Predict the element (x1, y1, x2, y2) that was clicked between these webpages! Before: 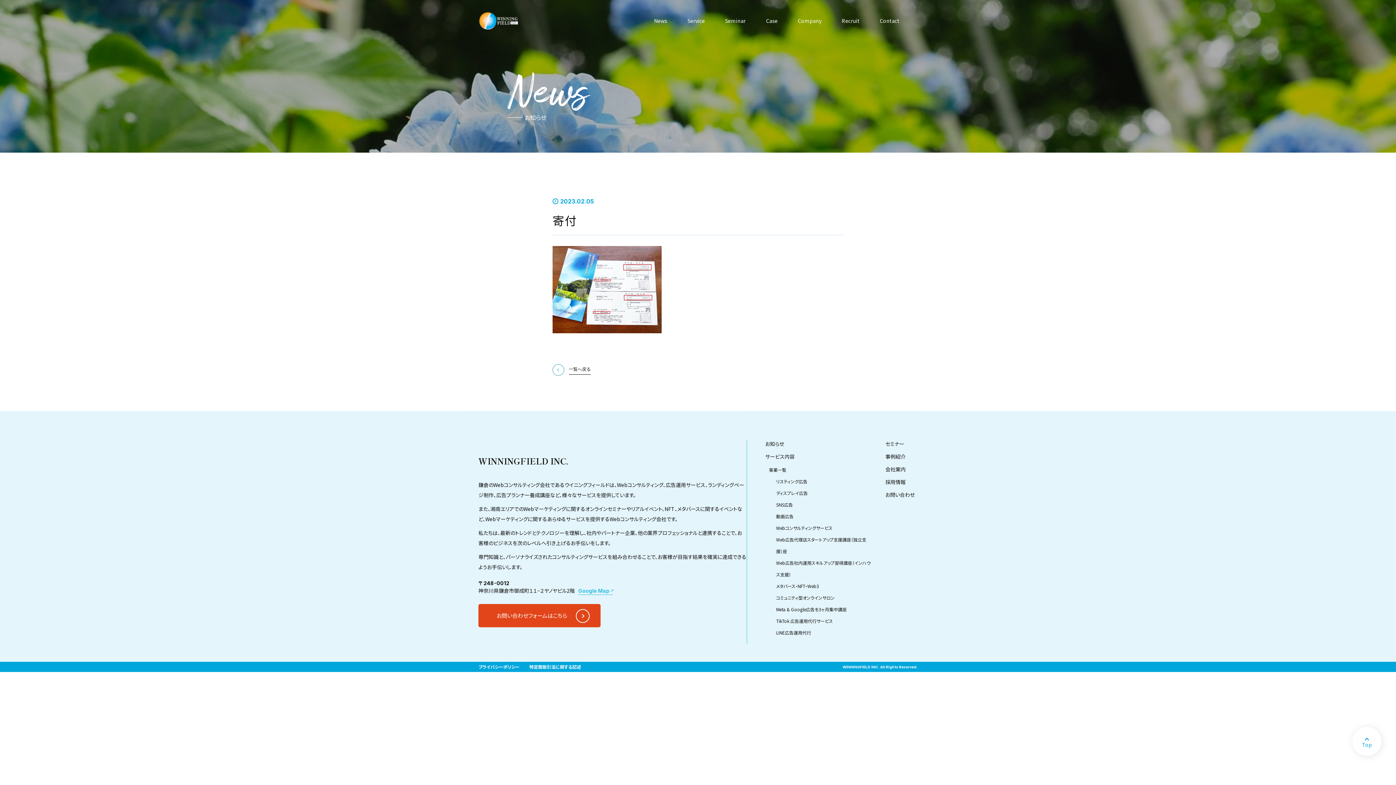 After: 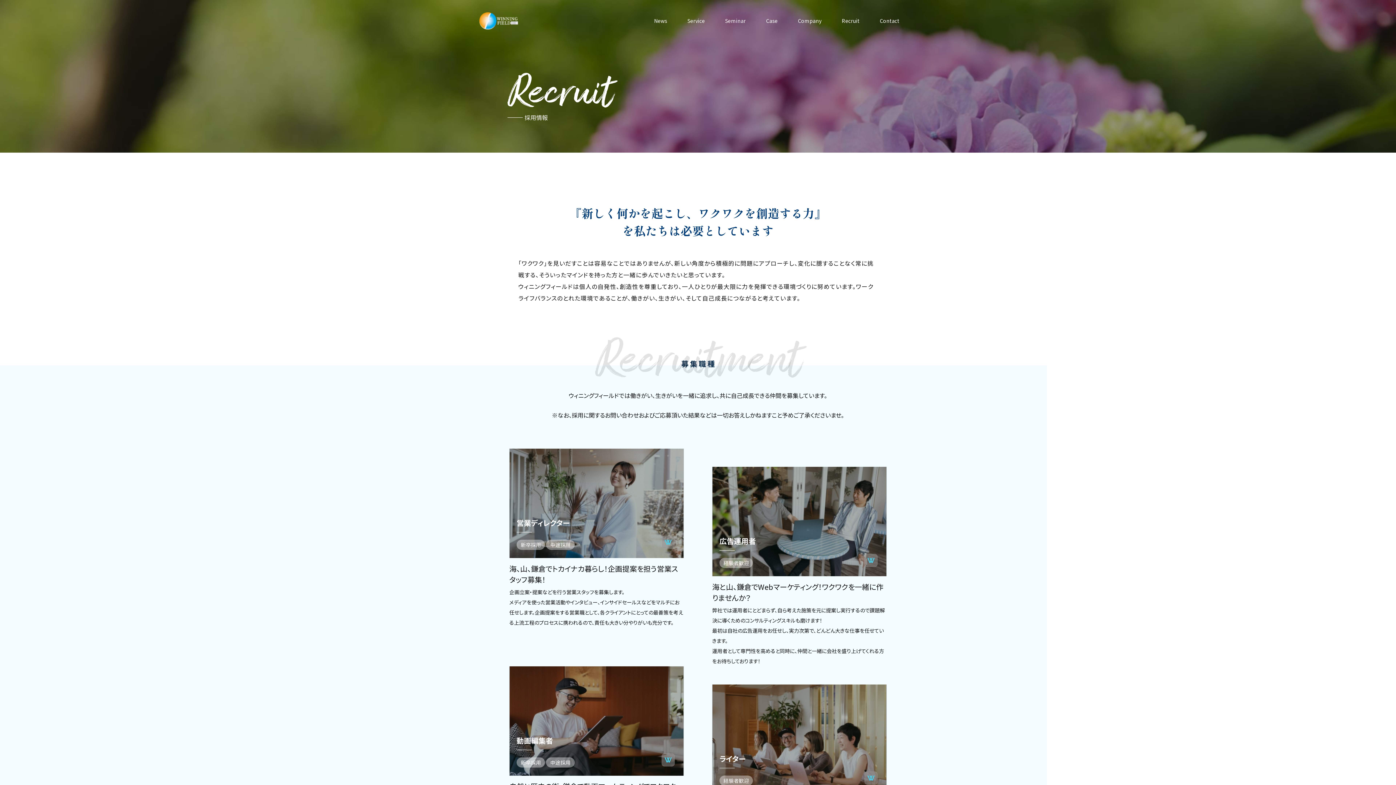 Action: bbox: (841, 17, 859, 26) label: Recruit